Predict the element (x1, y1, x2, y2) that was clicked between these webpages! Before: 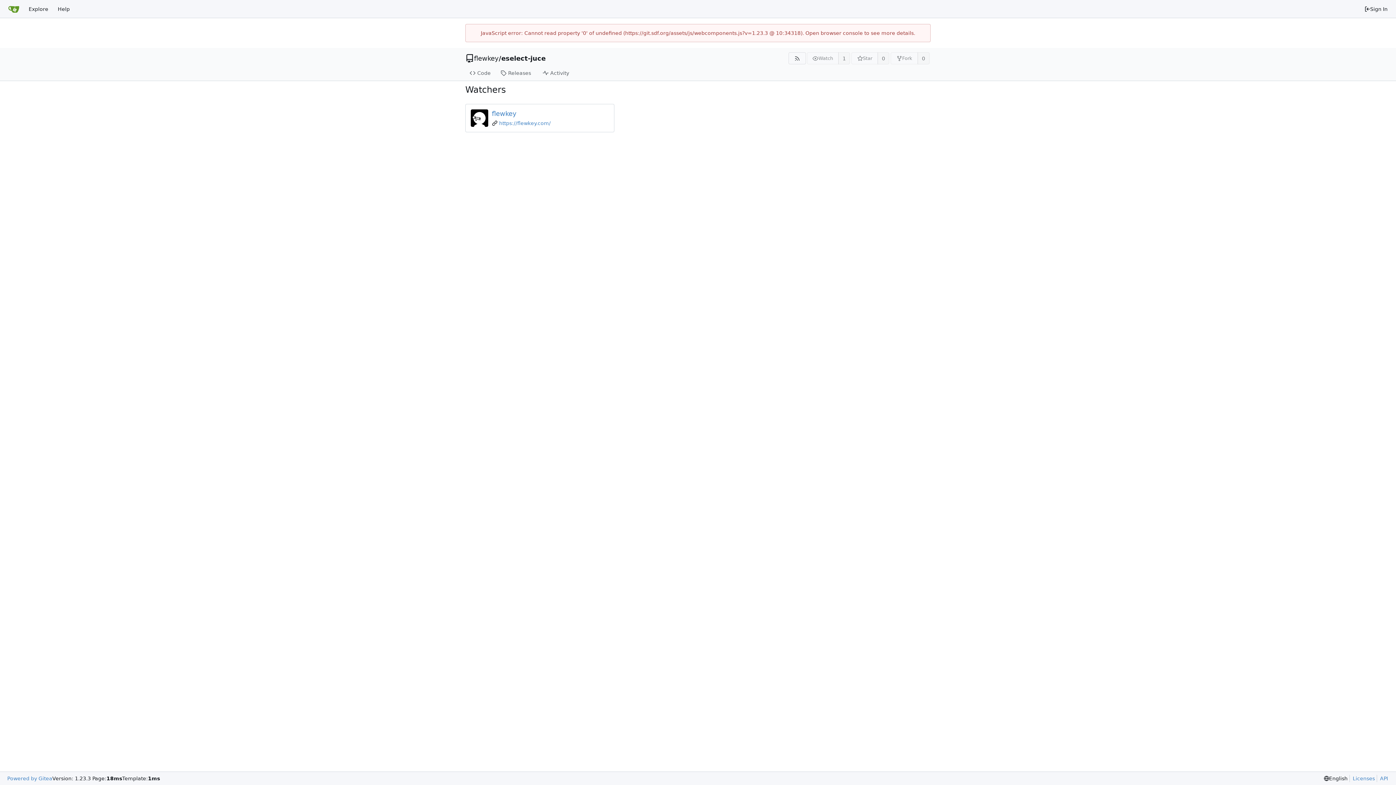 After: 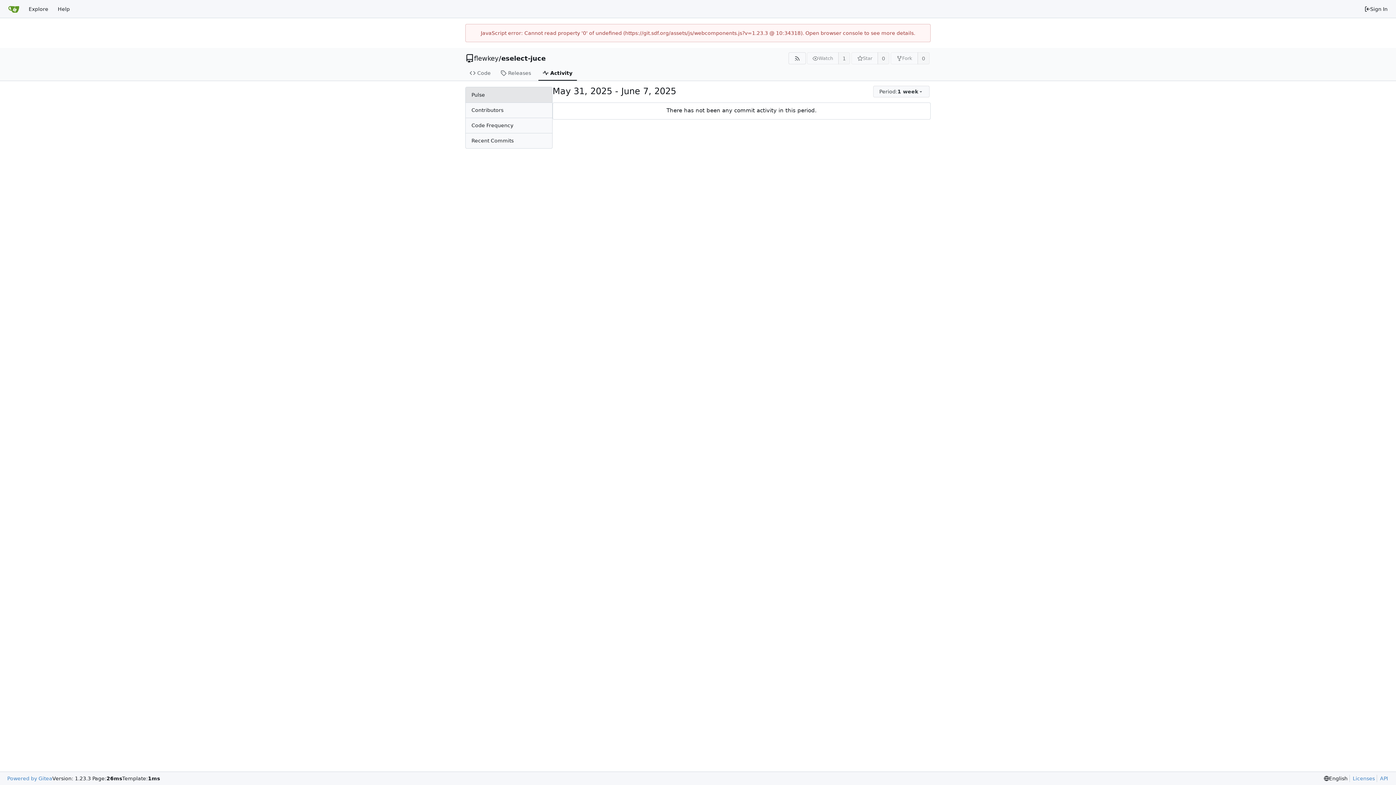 Action: bbox: (538, 65, 576, 80) label: Activity